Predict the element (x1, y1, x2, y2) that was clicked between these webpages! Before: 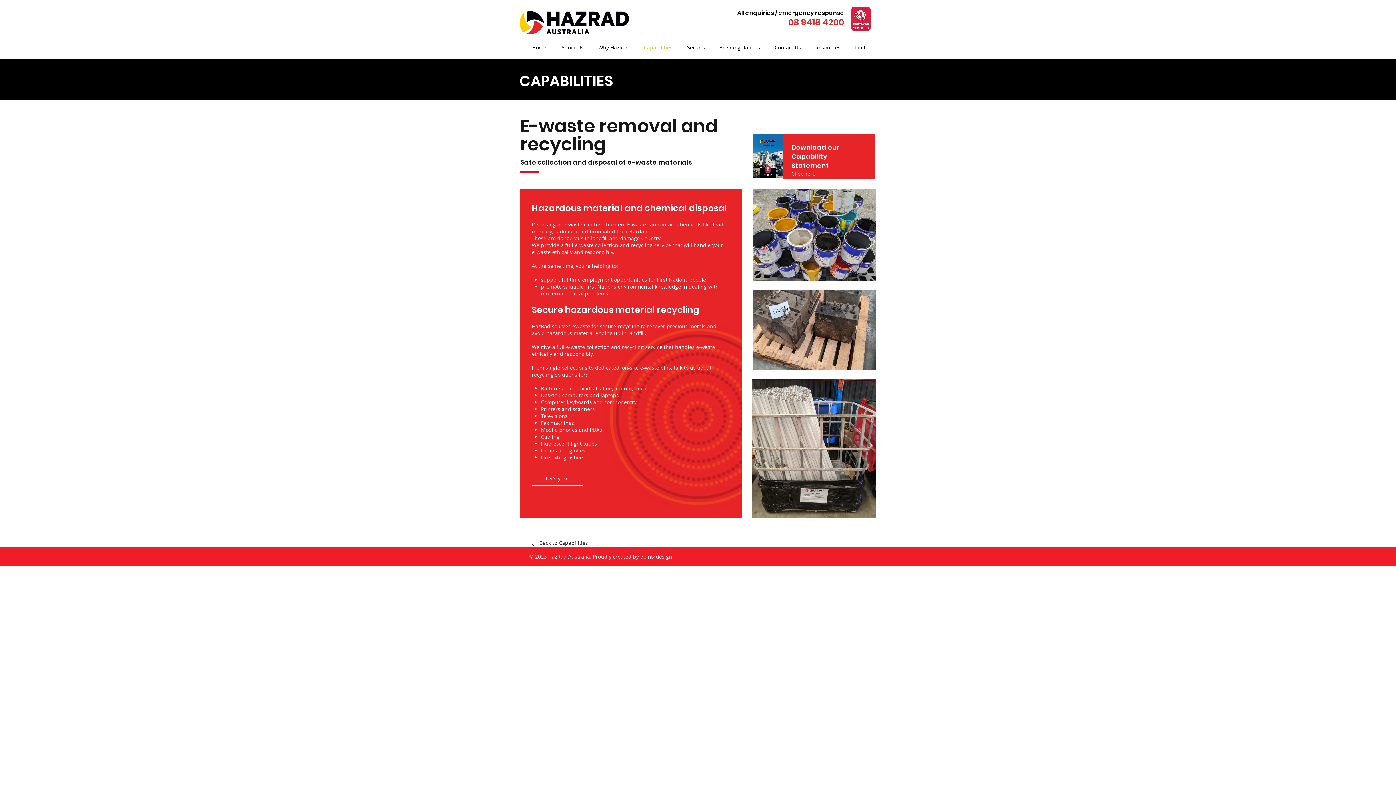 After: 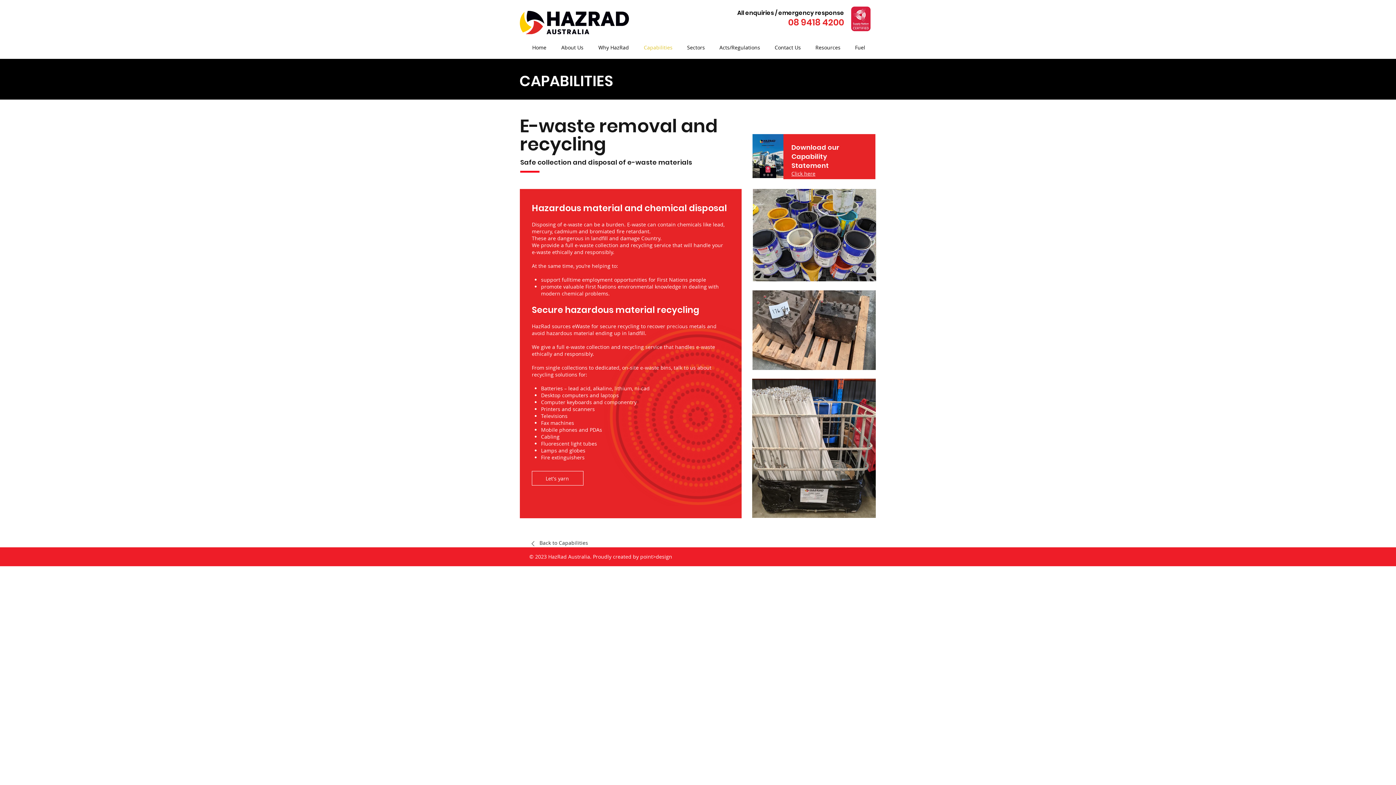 Action: bbox: (752, 134, 783, 178)